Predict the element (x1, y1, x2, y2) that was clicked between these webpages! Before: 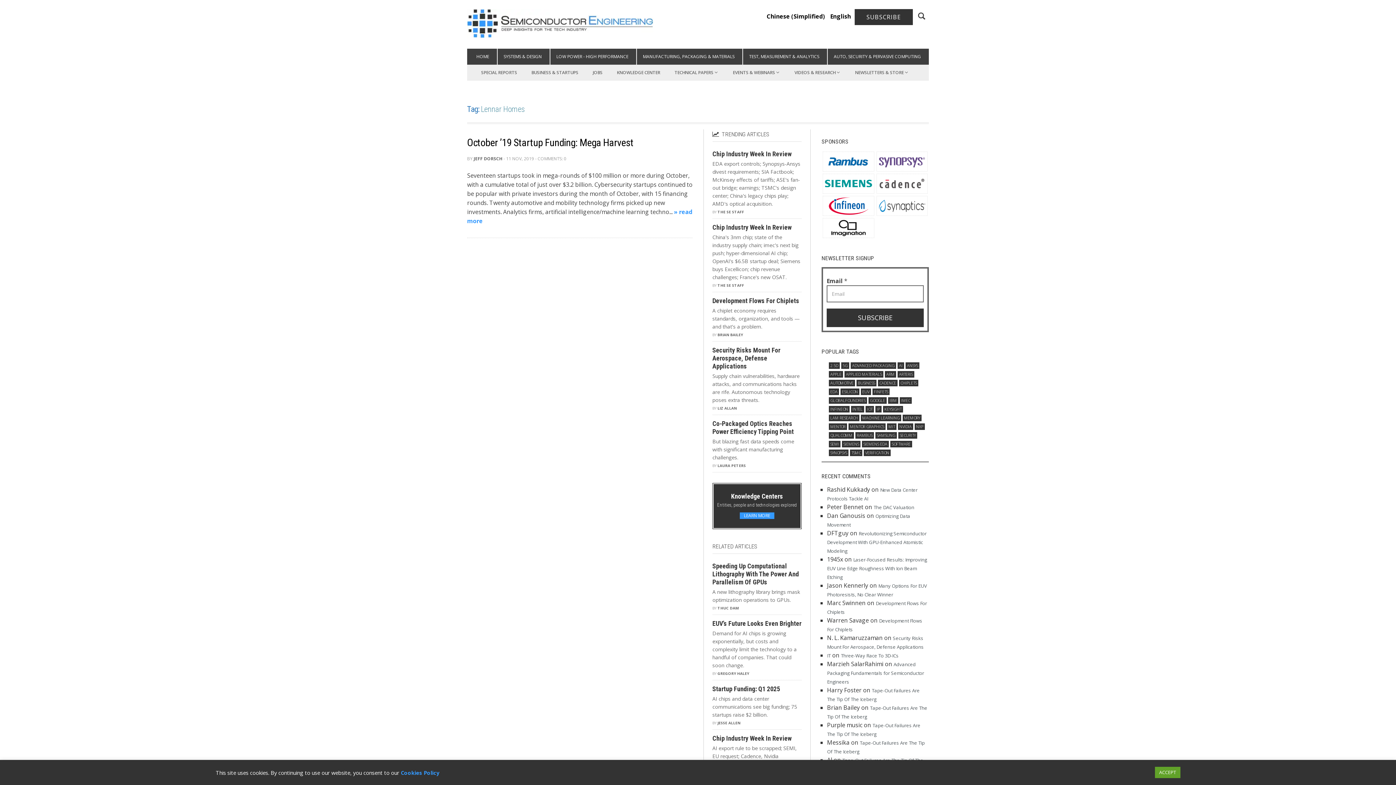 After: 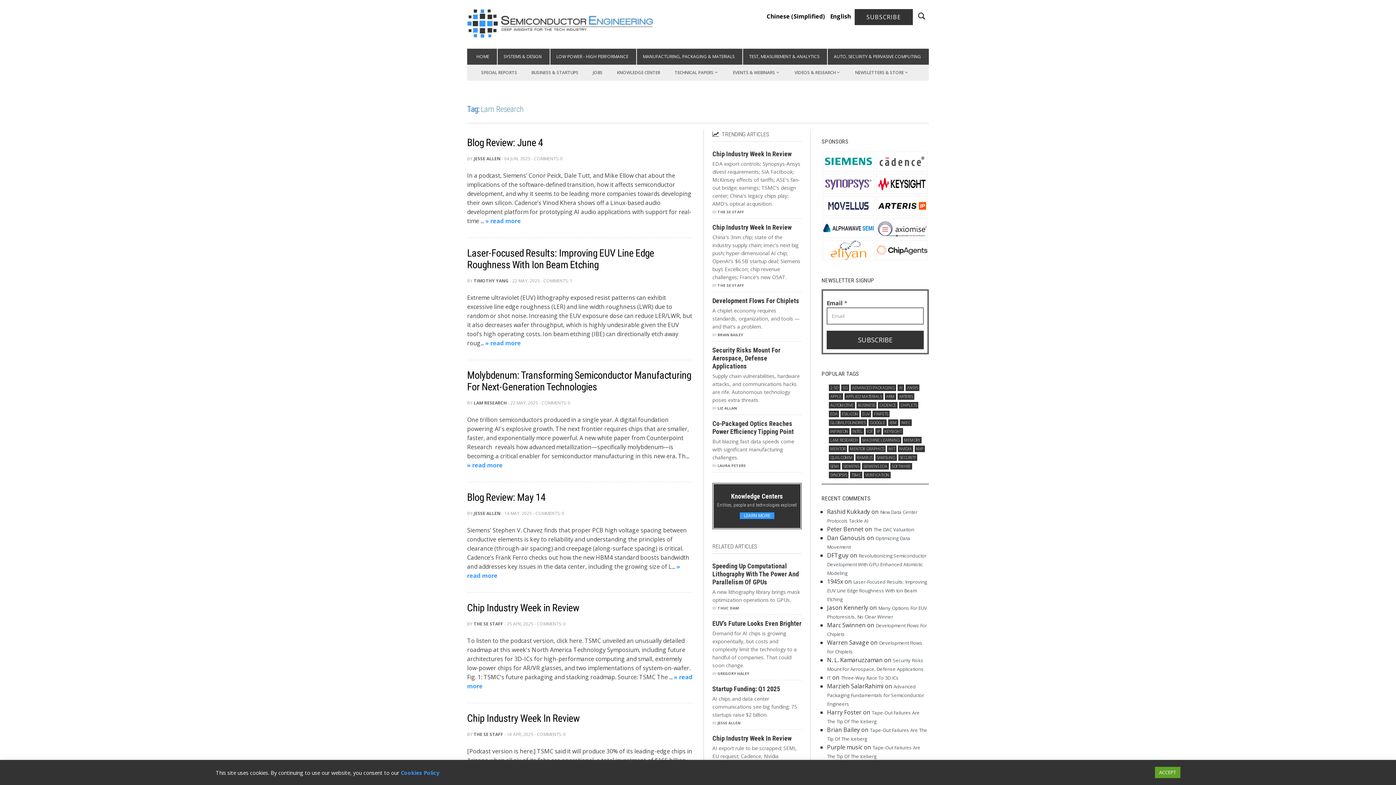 Action: label: Lam Research (883 items) bbox: (829, 414, 859, 421)